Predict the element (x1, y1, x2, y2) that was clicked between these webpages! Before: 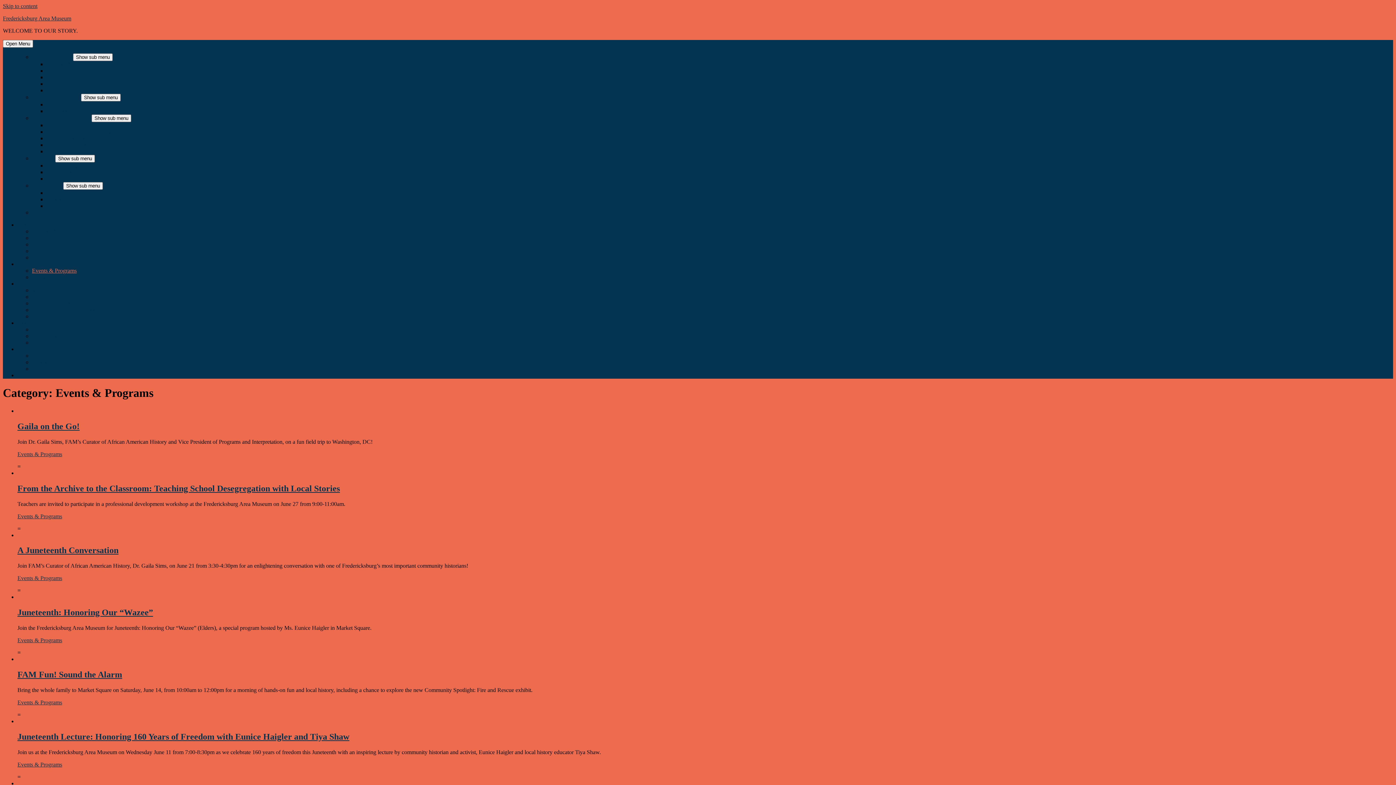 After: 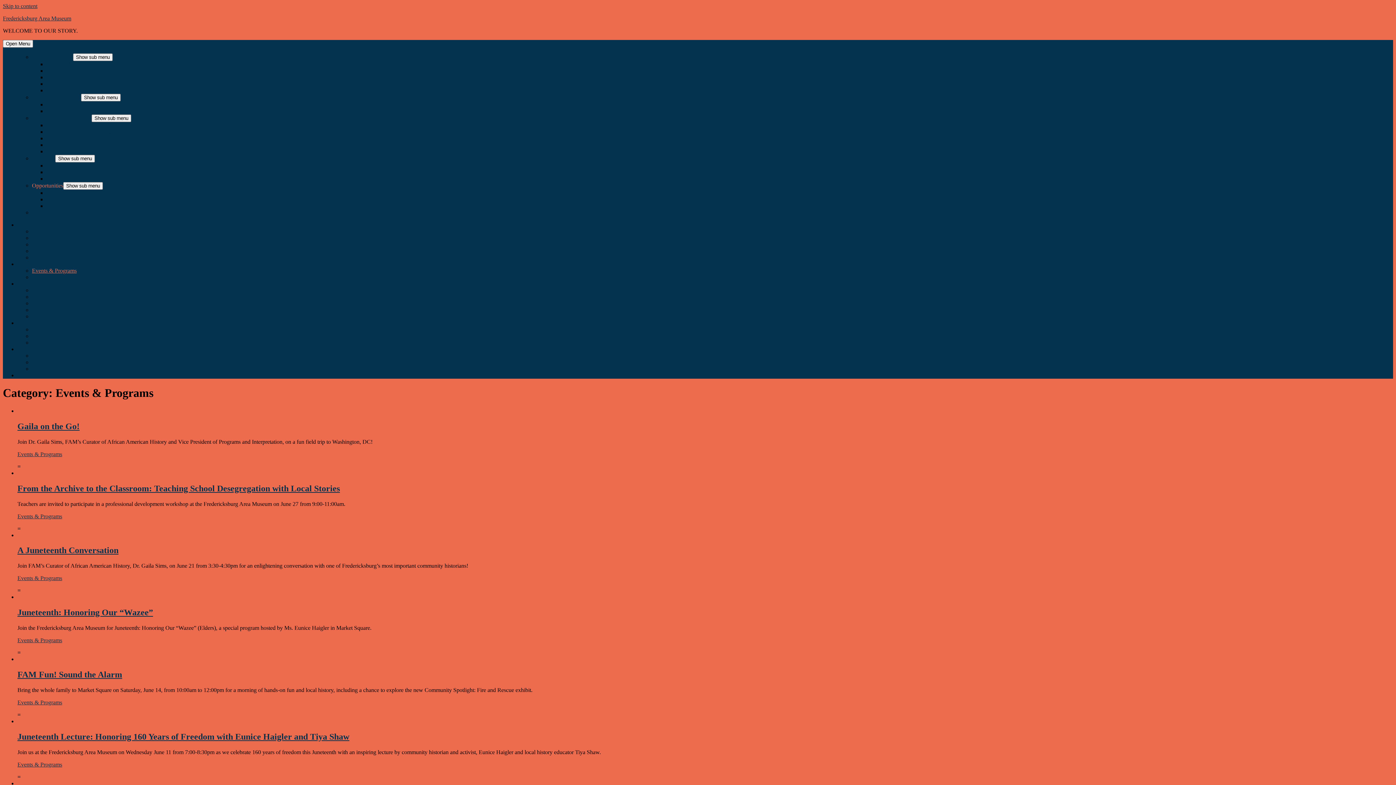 Action: label: Opportunities bbox: (32, 182, 63, 188)